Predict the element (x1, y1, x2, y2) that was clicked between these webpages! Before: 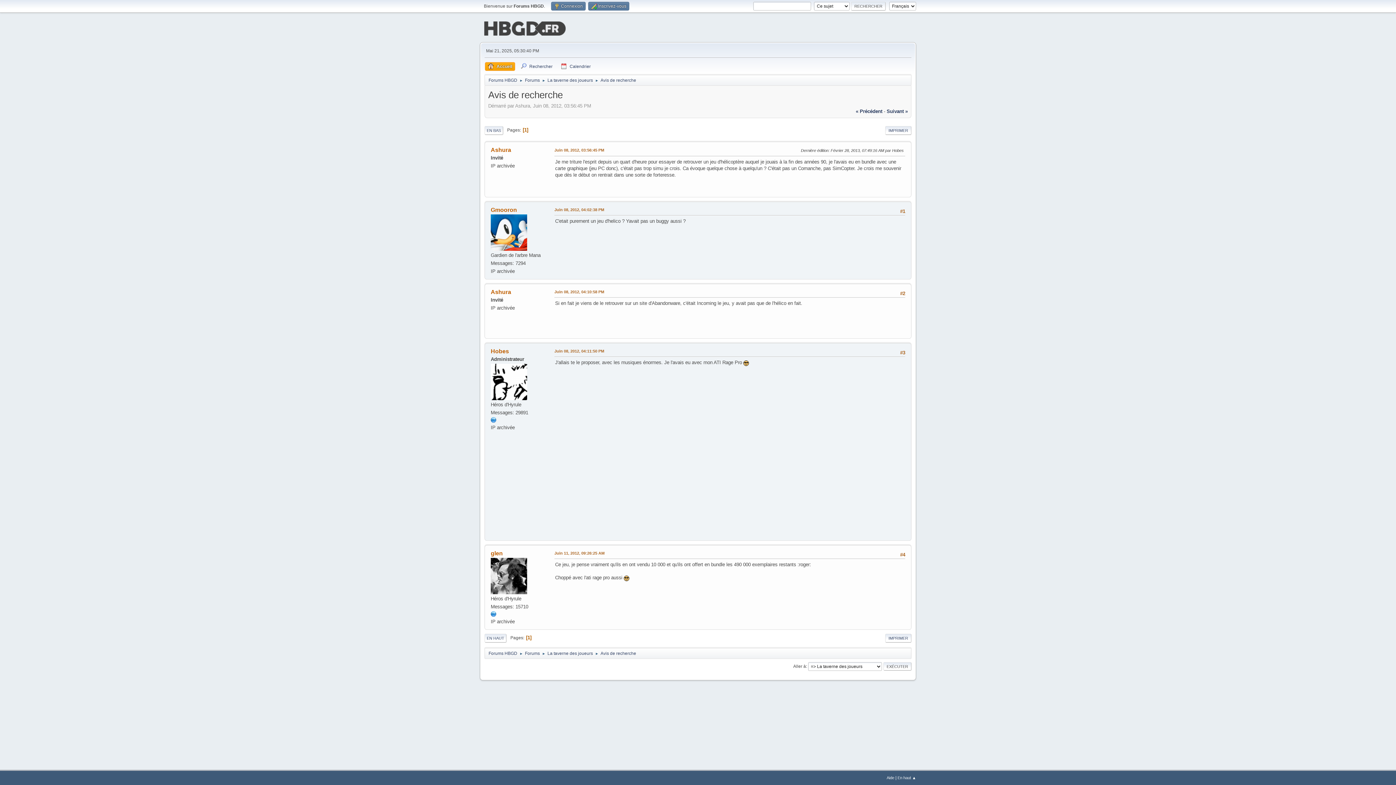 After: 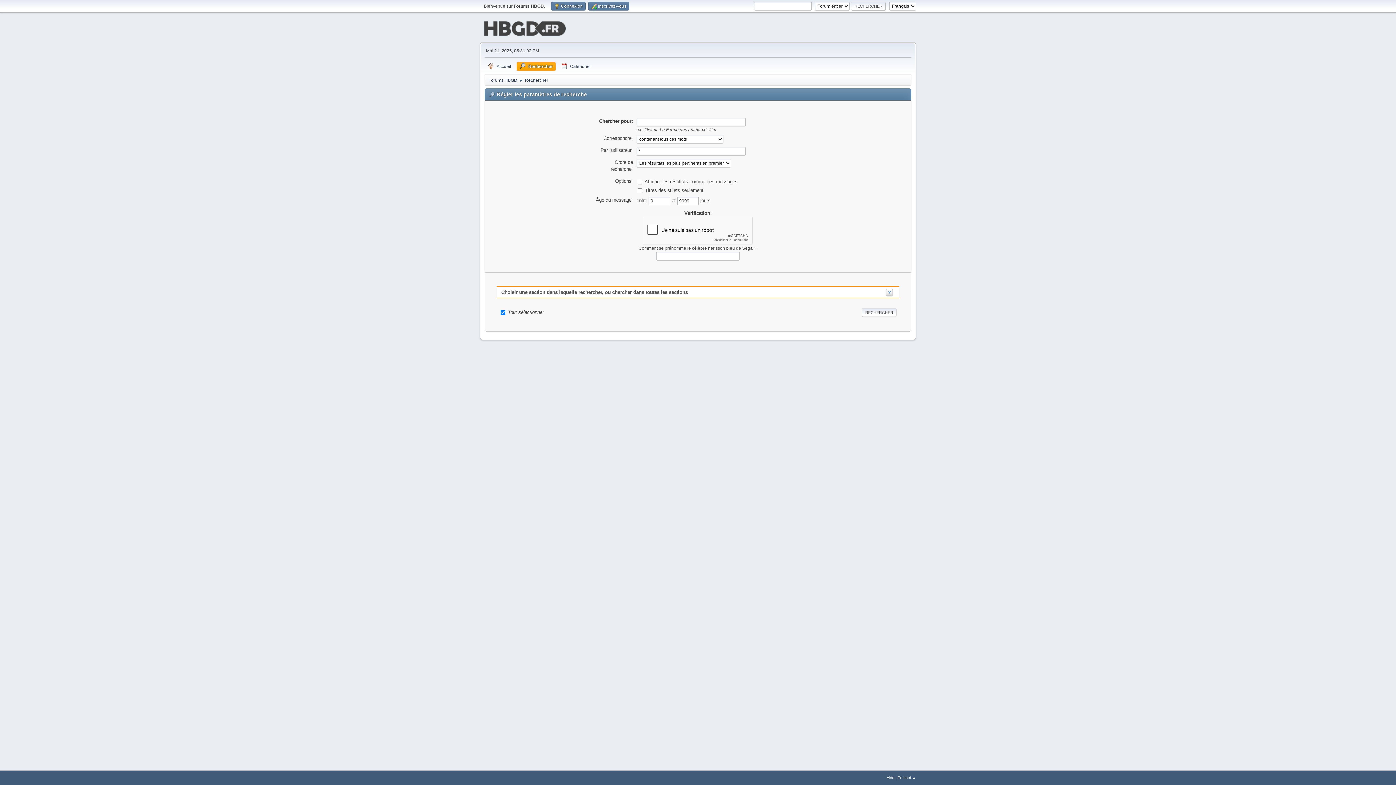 Action: label: Rechercher bbox: (517, 62, 555, 70)